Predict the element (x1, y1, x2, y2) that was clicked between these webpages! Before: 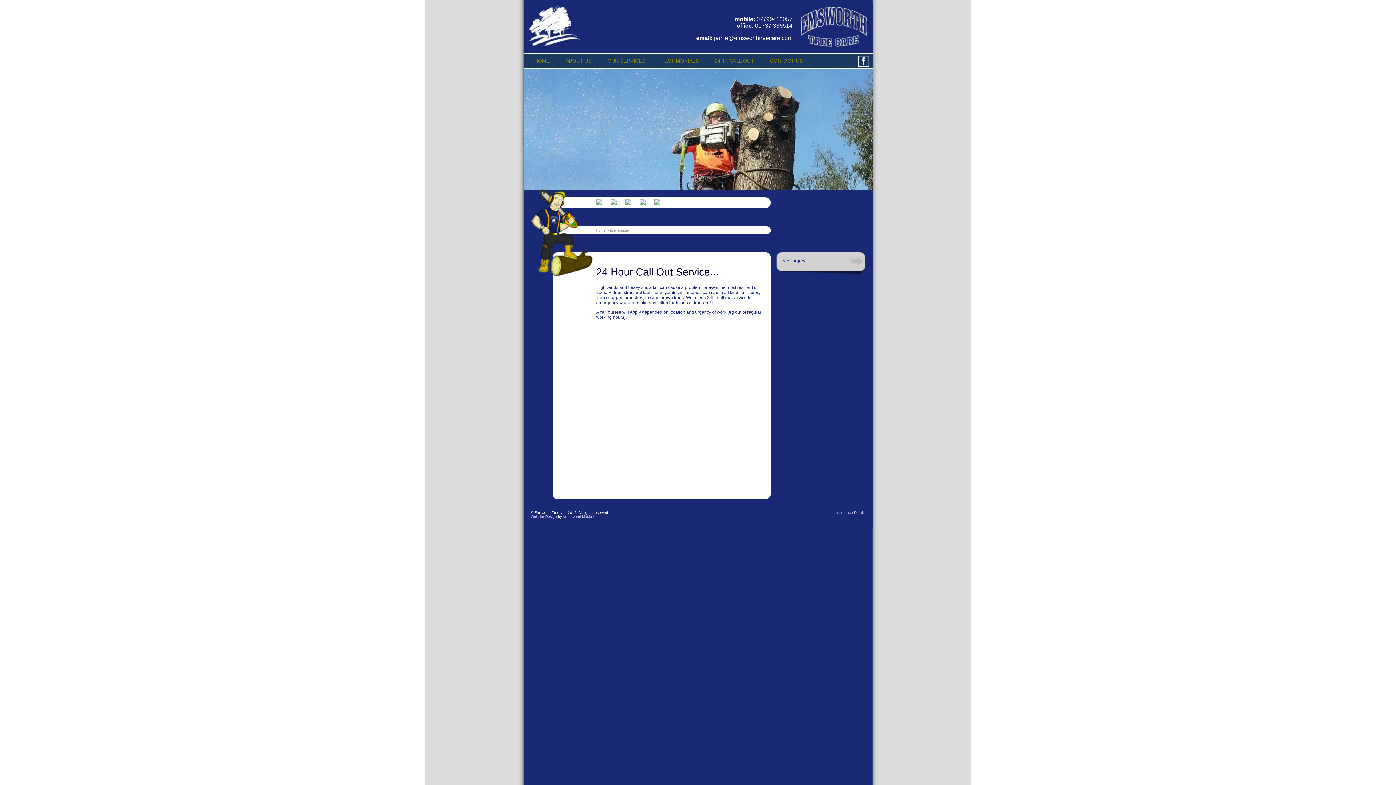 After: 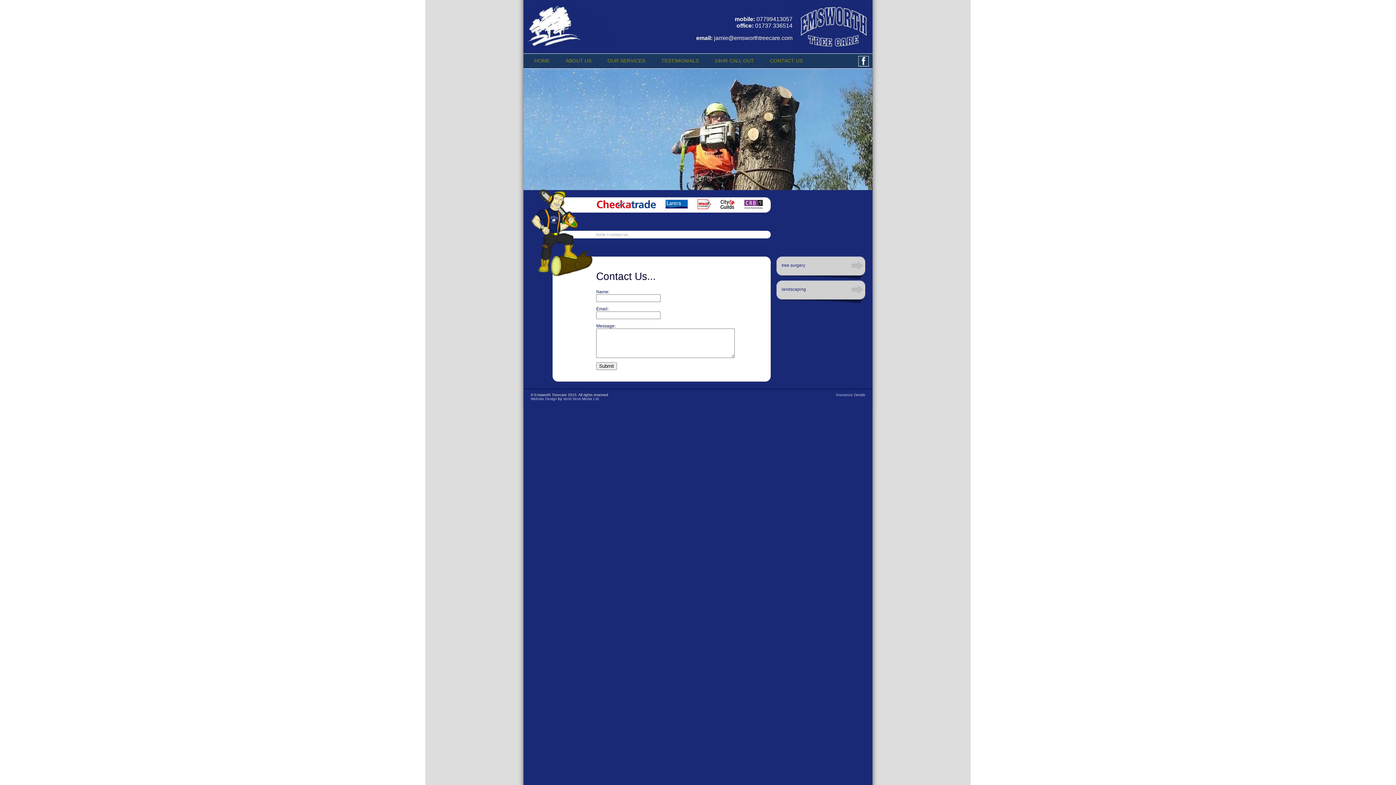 Action: label: CONTACT US bbox: (770, 57, 802, 63)